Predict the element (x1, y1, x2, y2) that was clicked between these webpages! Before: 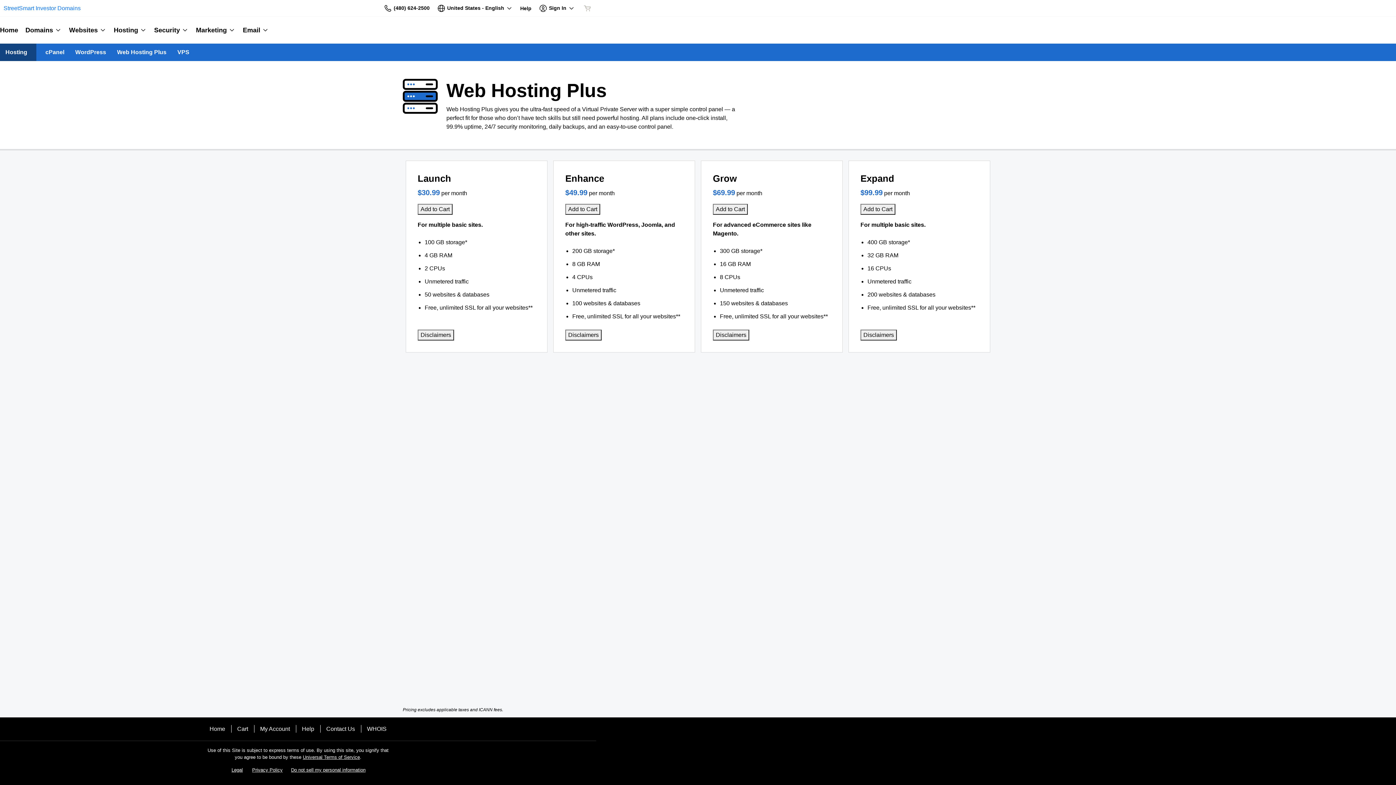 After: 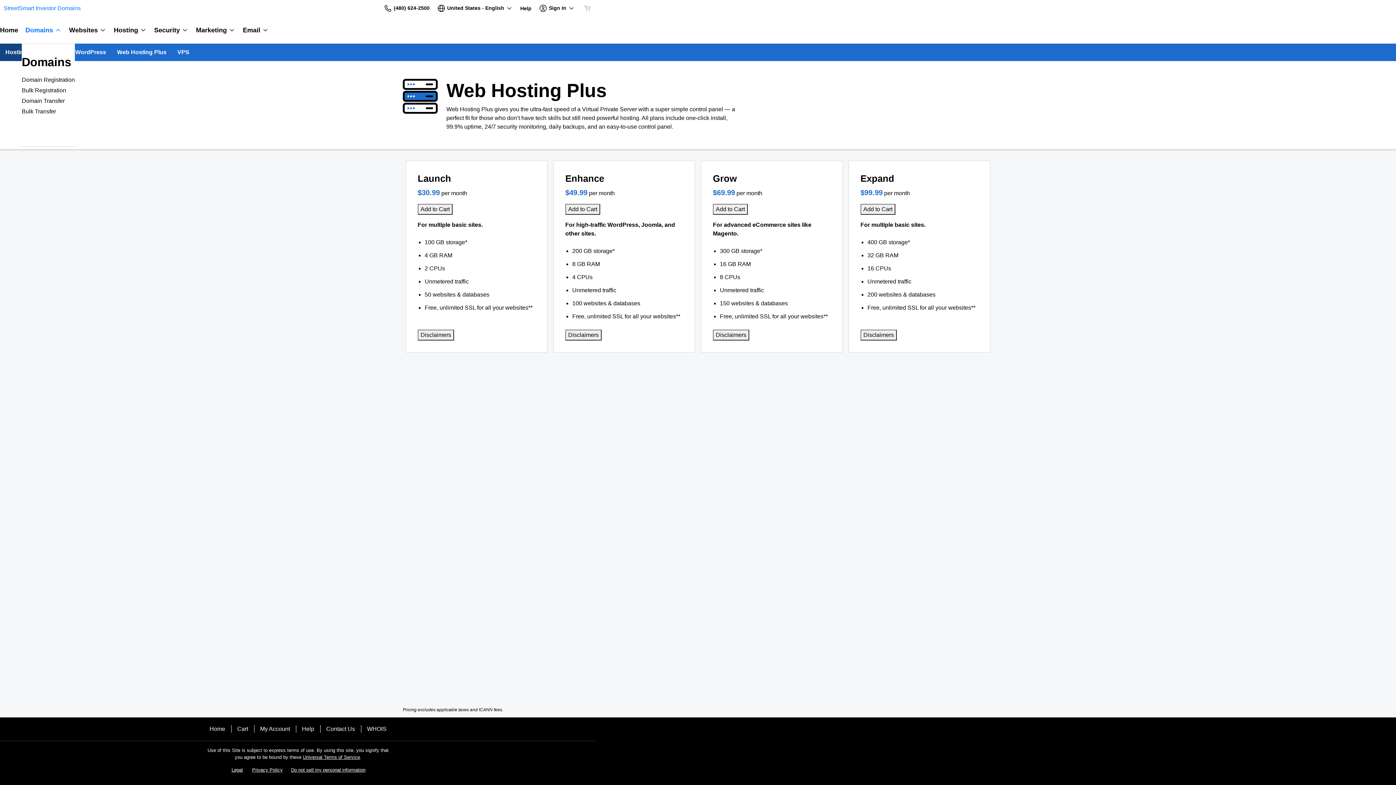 Action: bbox: (21, 16, 65, 43) label: Domains